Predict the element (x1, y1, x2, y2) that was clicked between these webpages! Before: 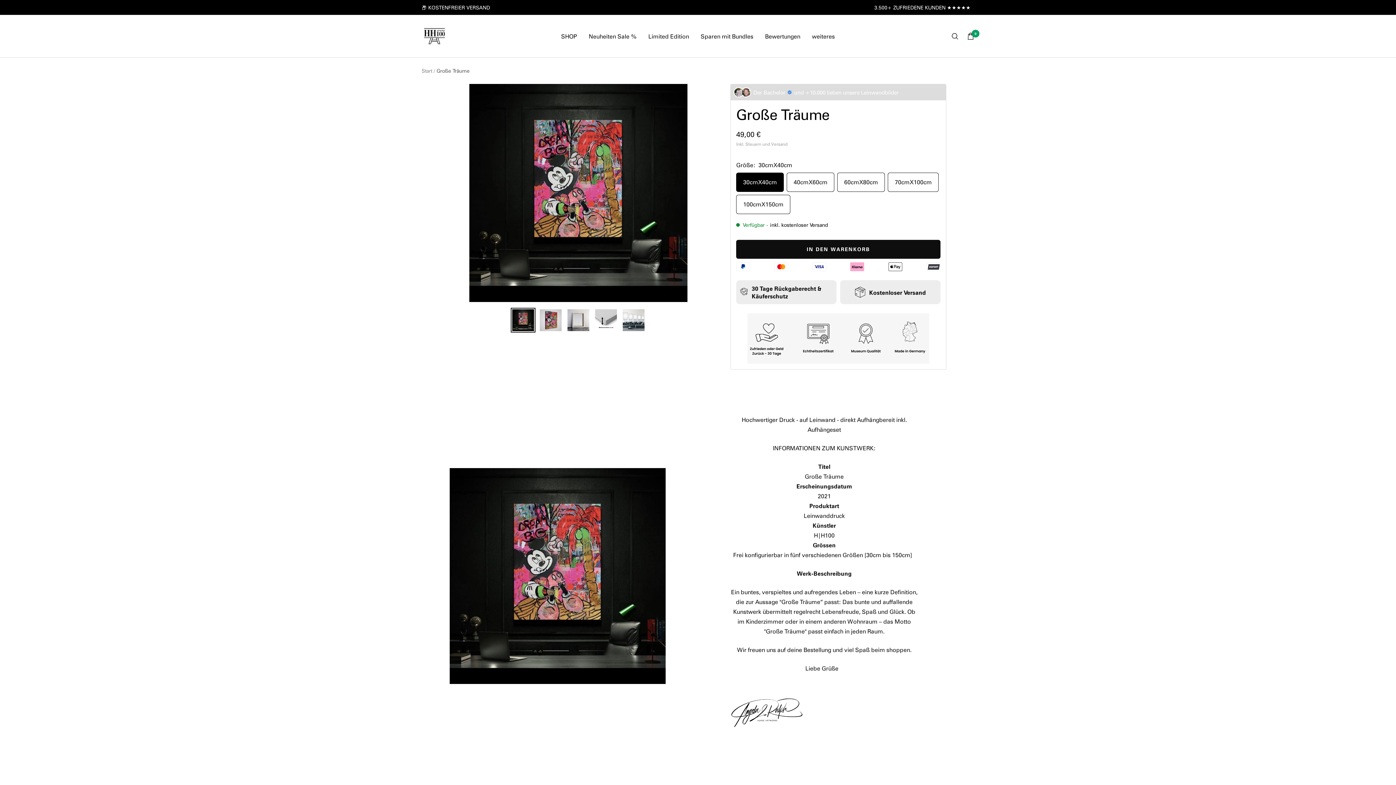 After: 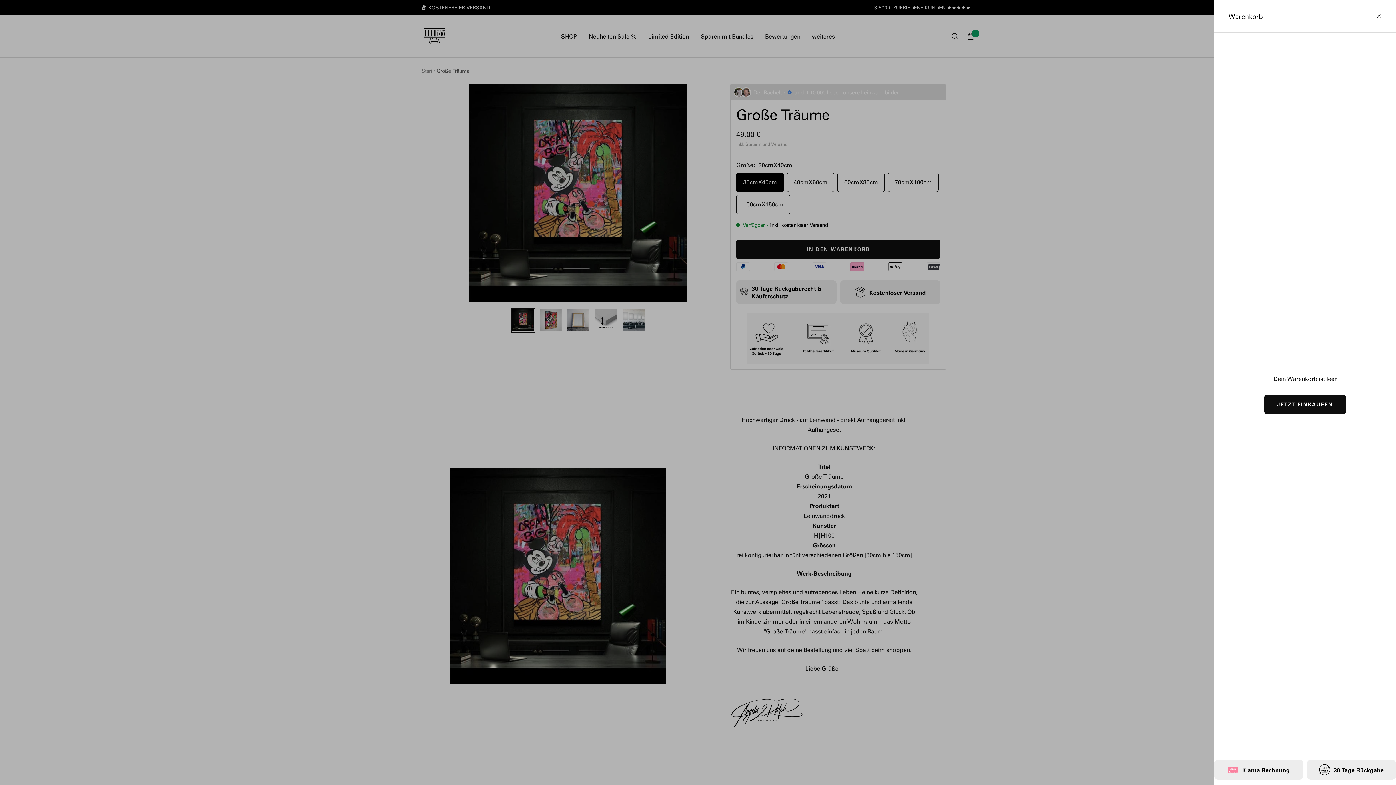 Action: label: Warenkorb bbox: (967, 32, 974, 39)